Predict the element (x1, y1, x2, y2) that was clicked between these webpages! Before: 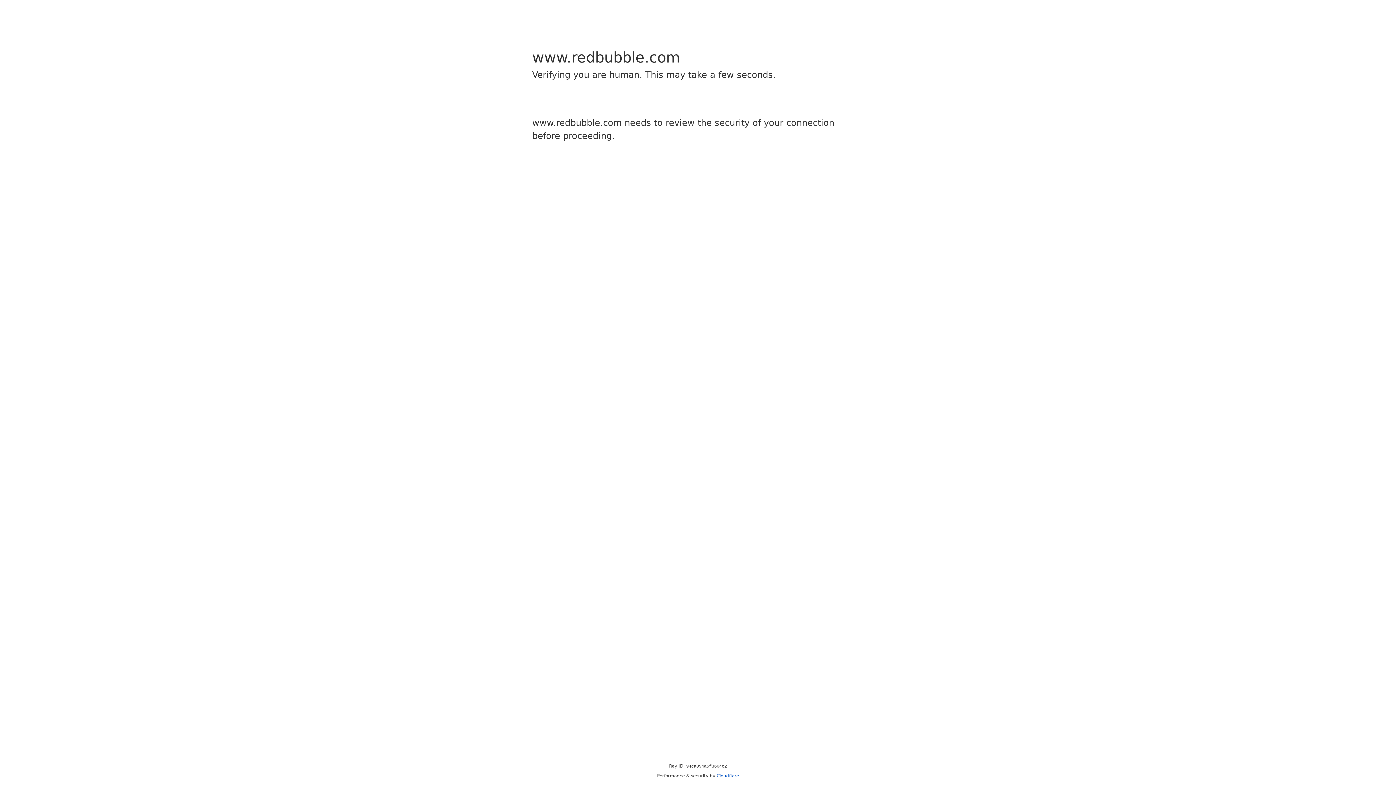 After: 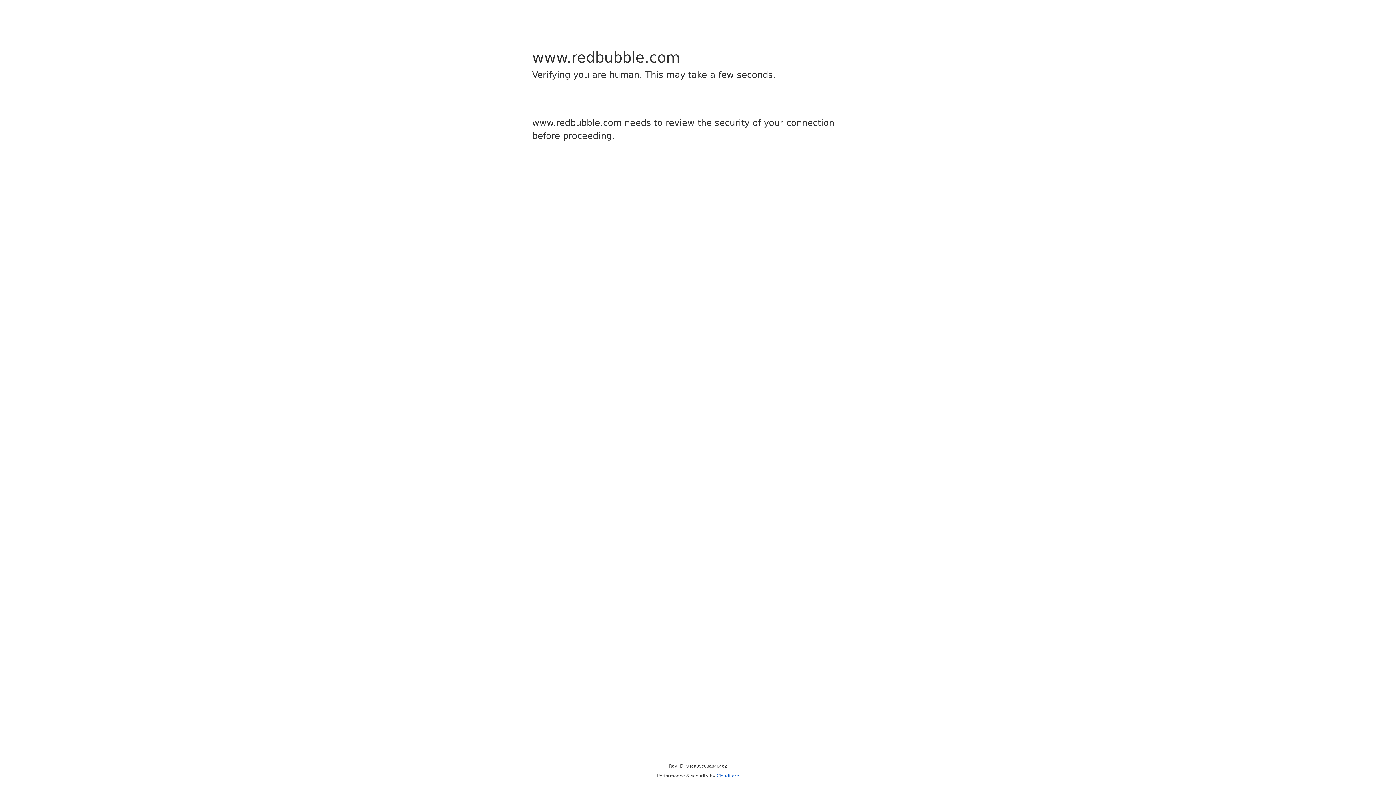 Action: bbox: (716, 773, 739, 778) label: Cloudflare